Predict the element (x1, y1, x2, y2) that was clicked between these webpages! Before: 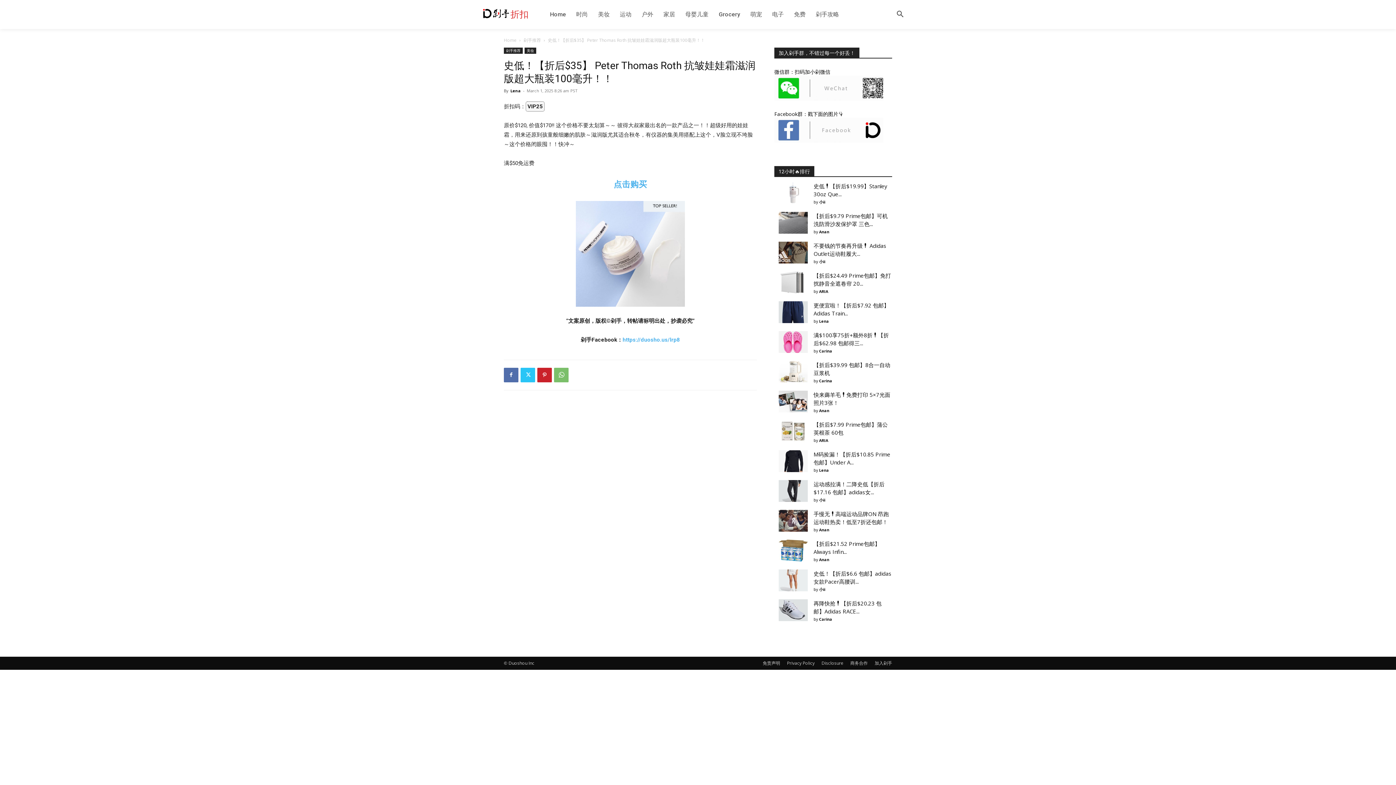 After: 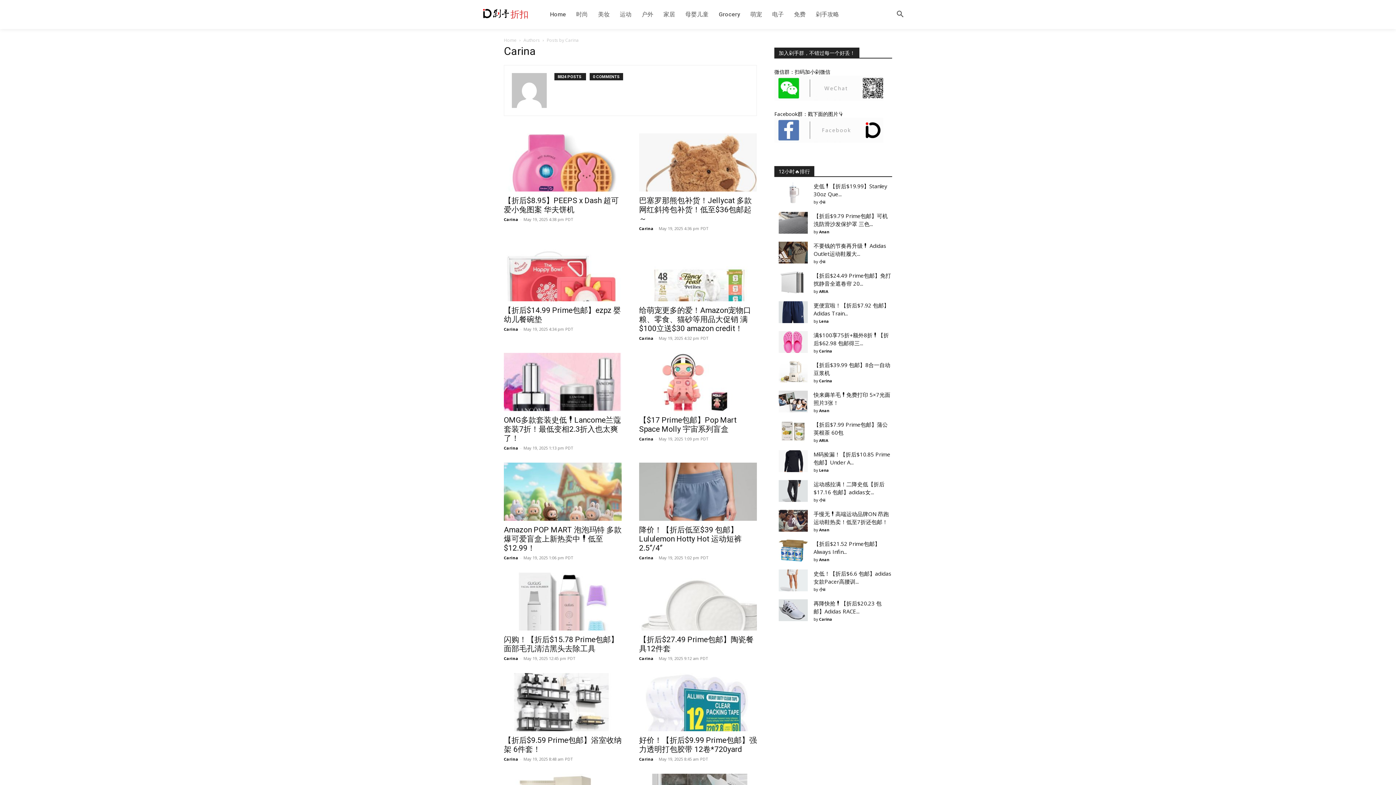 Action: label: Carina bbox: (819, 348, 832, 353)